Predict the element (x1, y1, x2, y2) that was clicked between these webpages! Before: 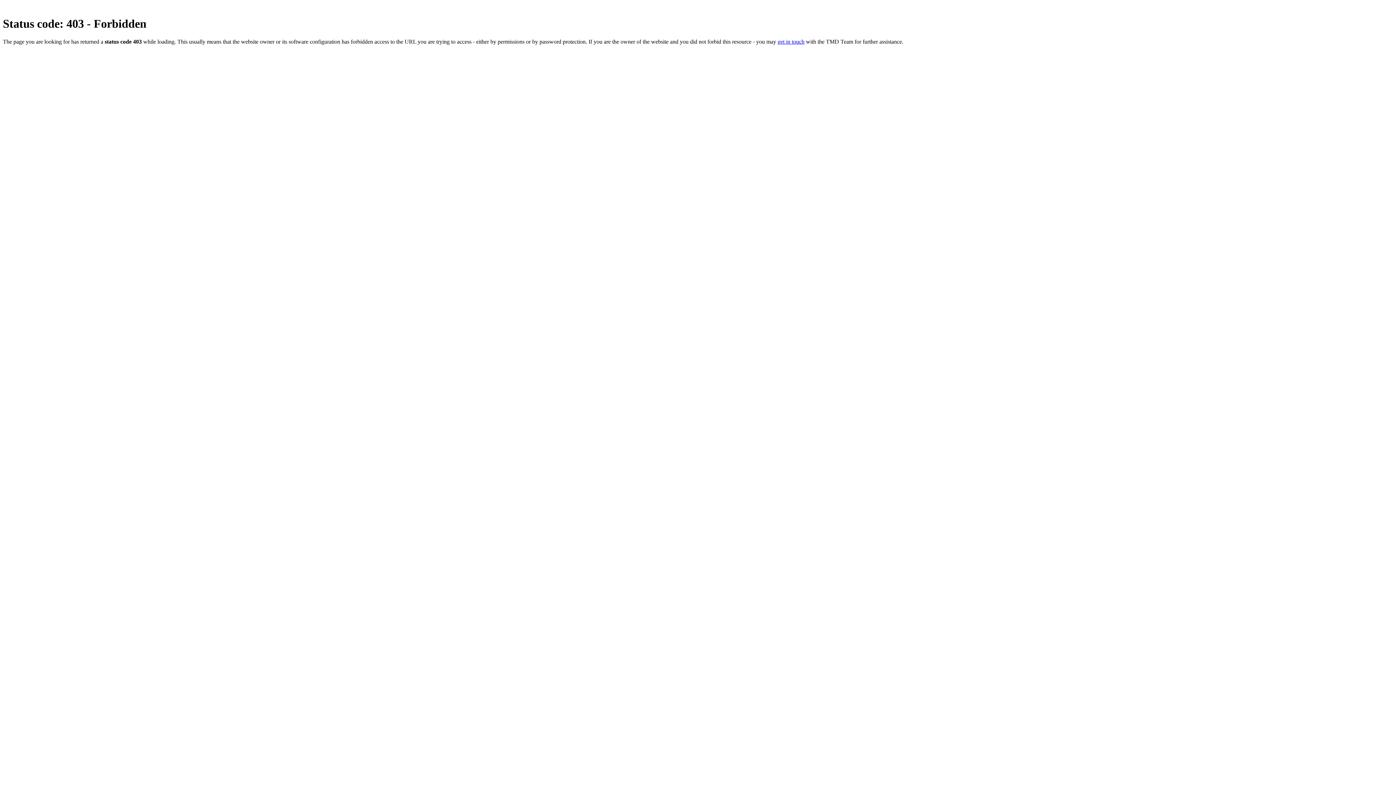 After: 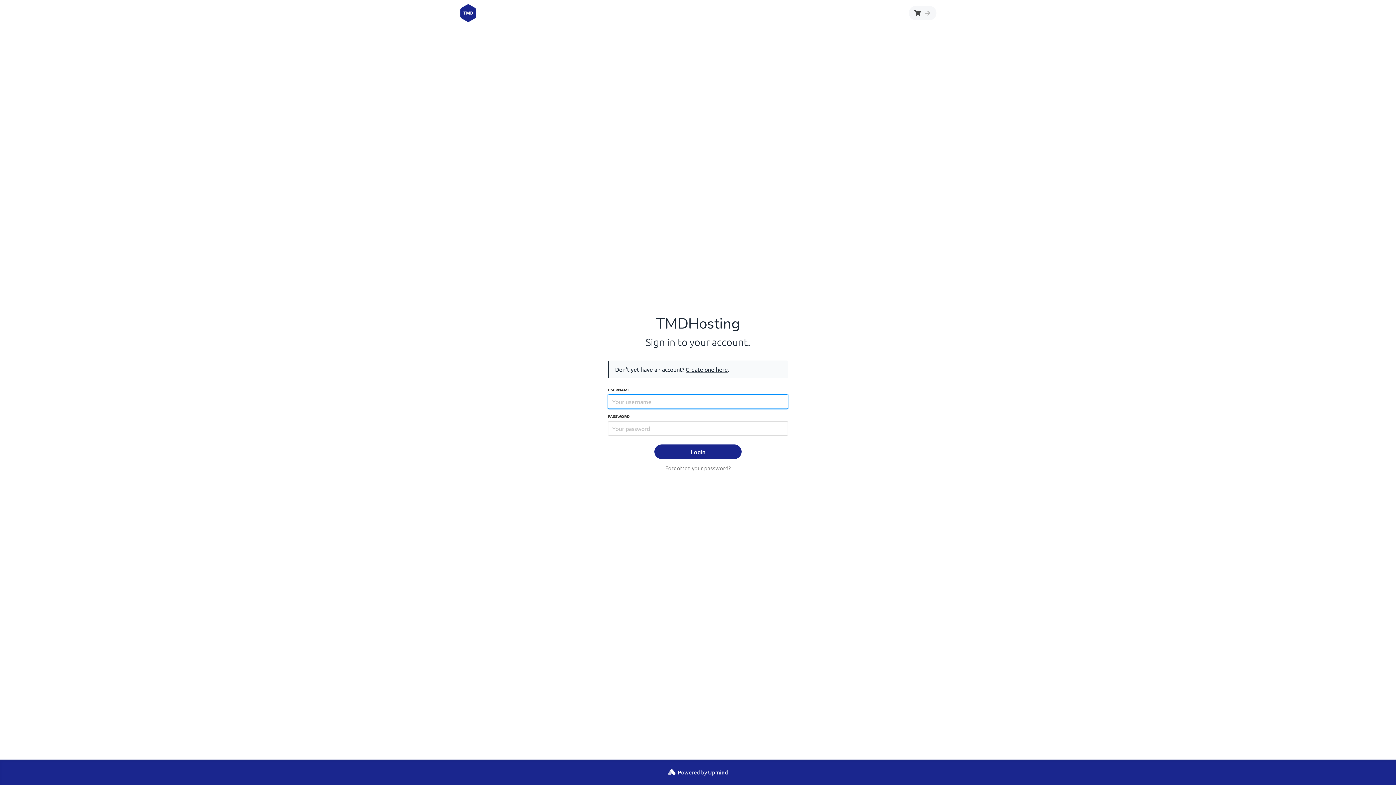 Action: label: get in touch bbox: (777, 38, 804, 44)